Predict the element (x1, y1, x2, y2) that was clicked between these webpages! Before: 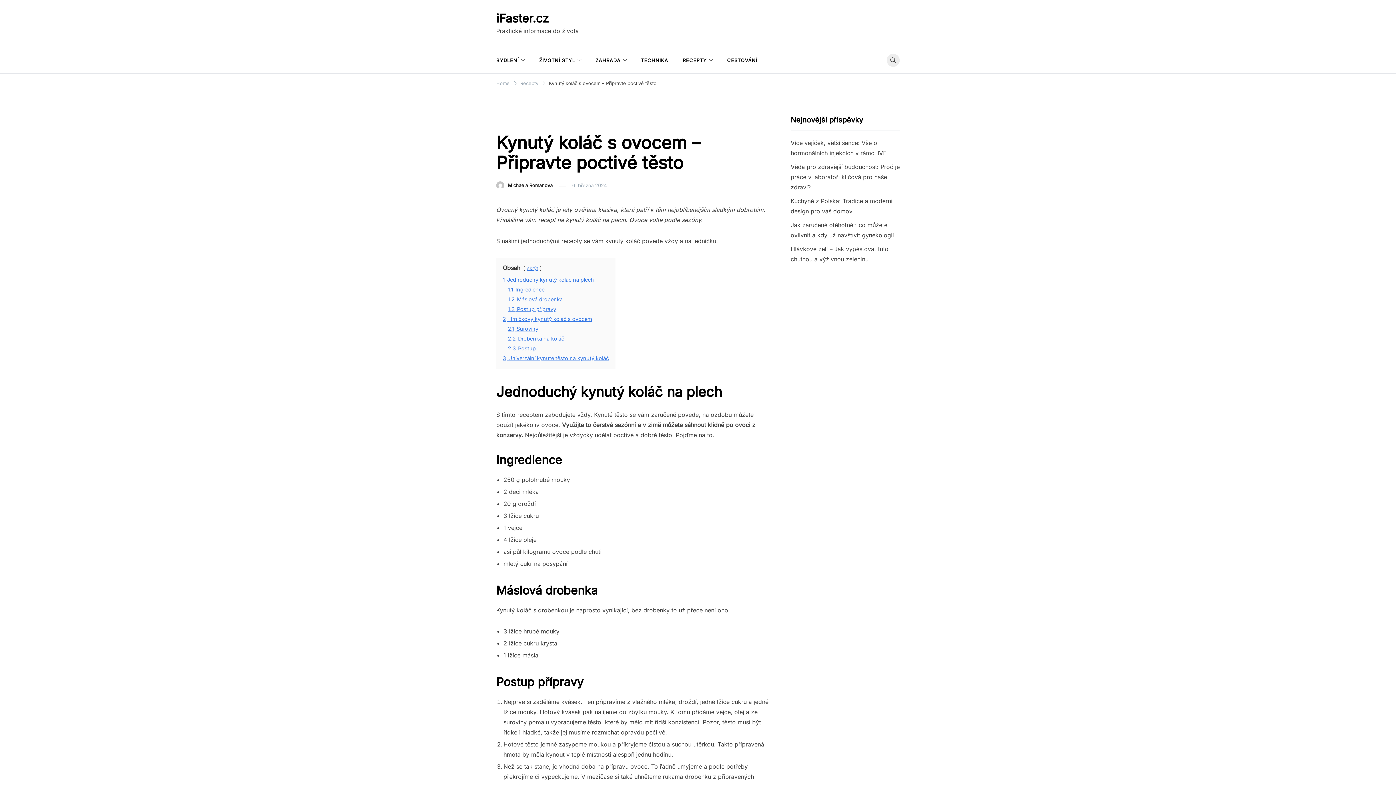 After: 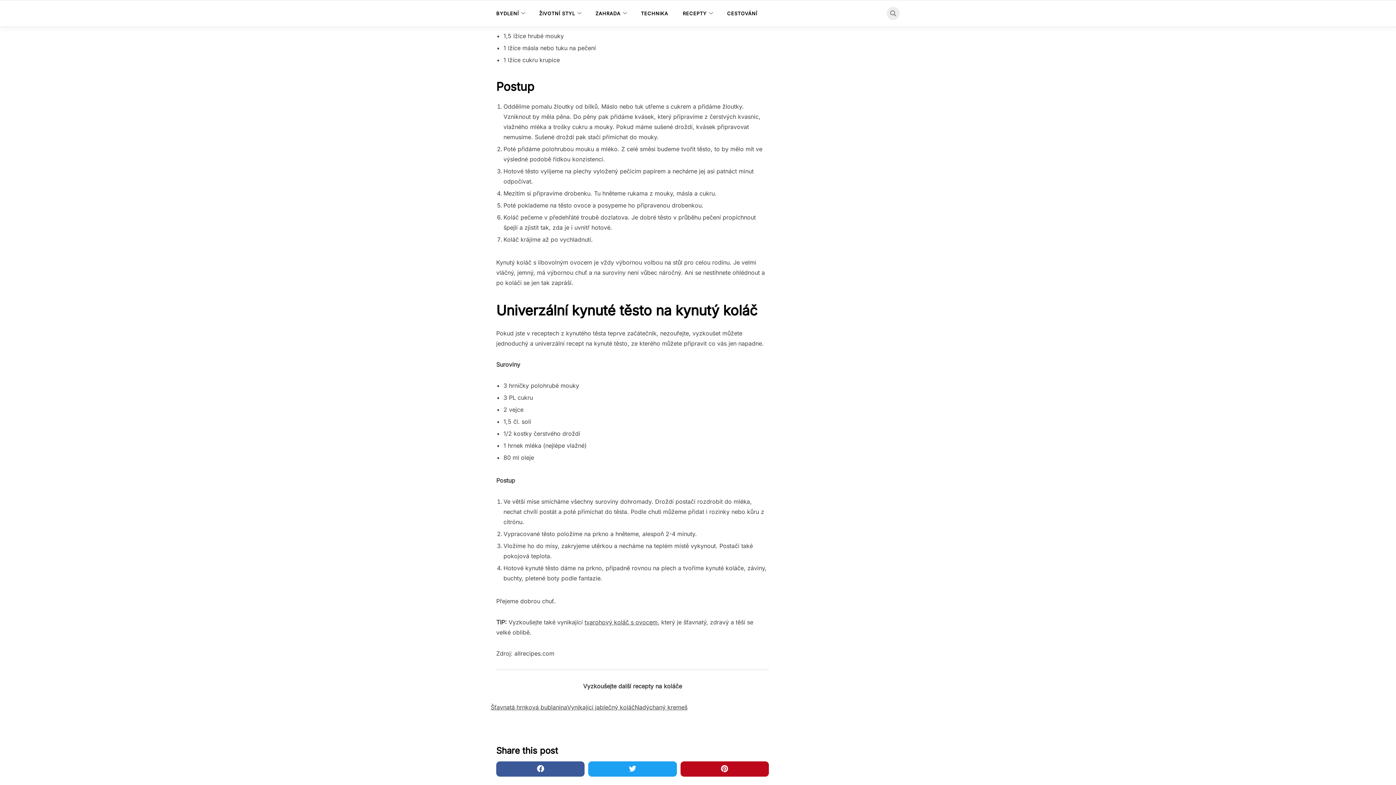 Action: label: 2.2 Drobenka na koláč bbox: (508, 335, 564, 341)